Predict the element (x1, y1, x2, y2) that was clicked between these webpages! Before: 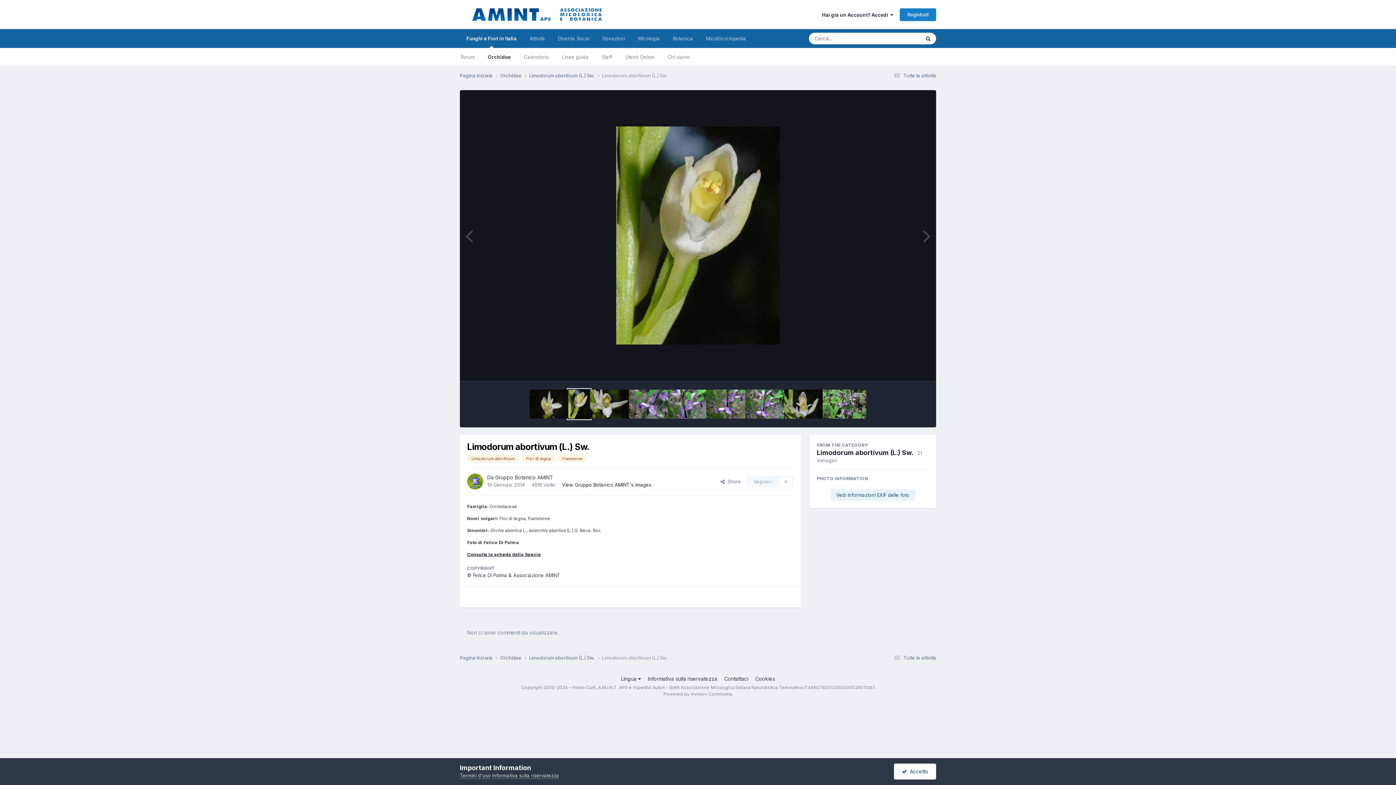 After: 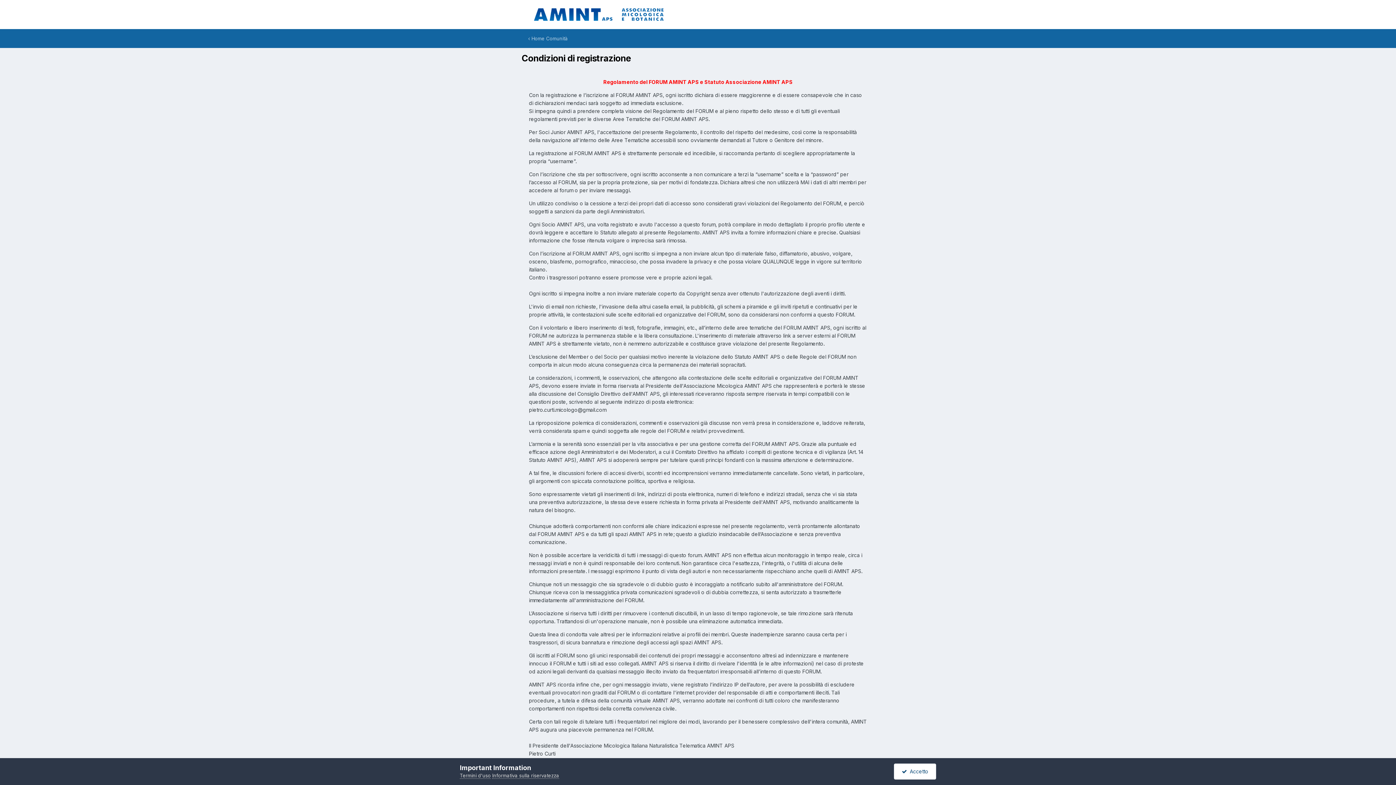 Action: bbox: (460, 773, 490, 779) label: Termini d'uso